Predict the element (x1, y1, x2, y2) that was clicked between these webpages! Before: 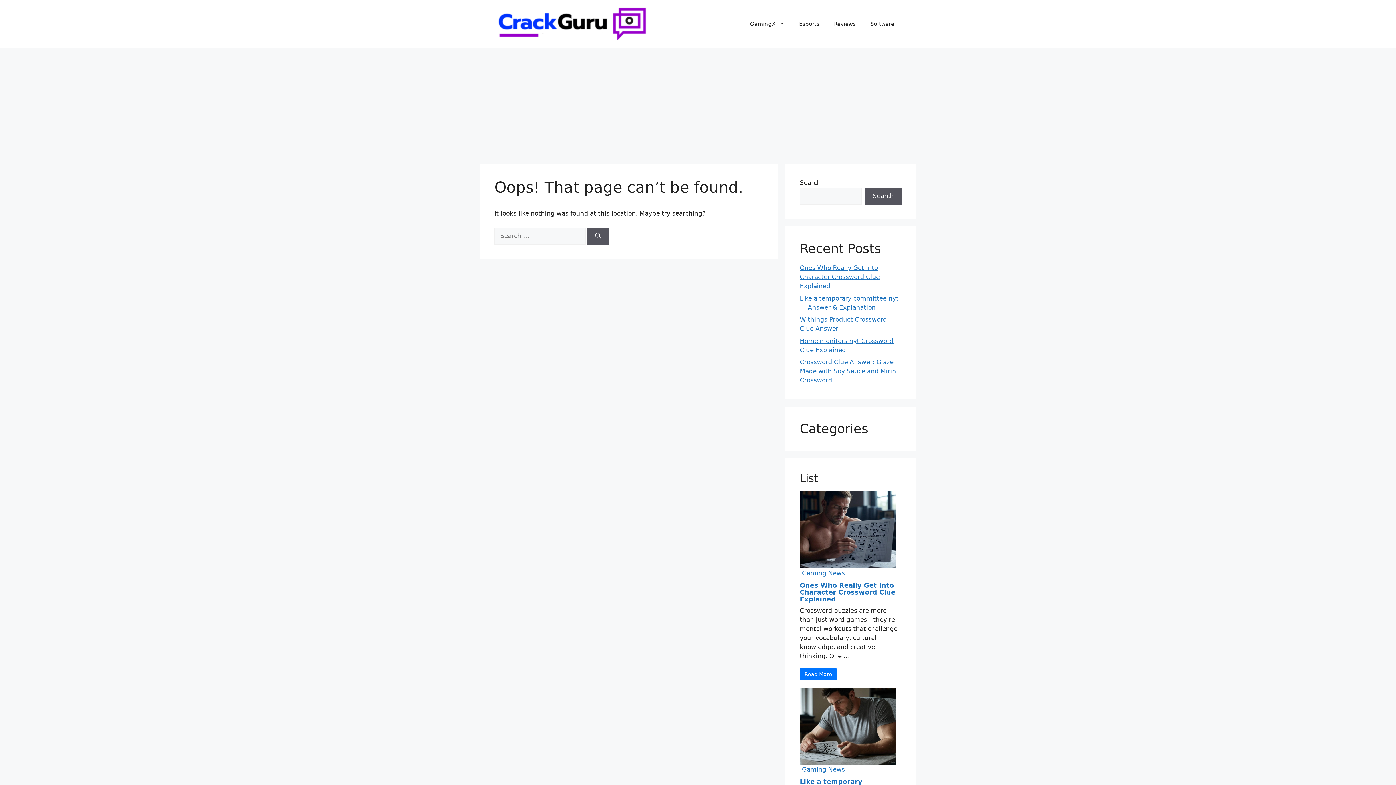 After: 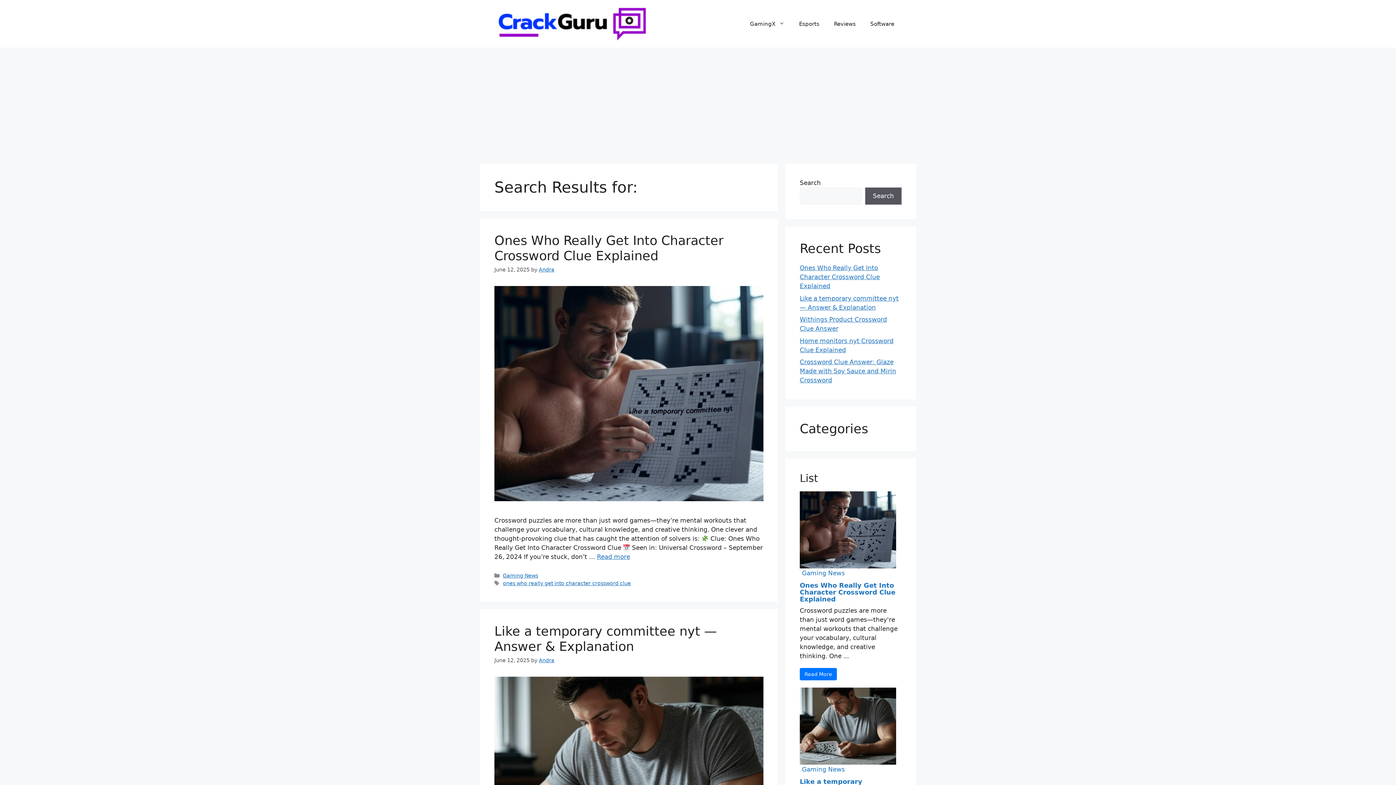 Action: bbox: (587, 227, 609, 244) label: Search